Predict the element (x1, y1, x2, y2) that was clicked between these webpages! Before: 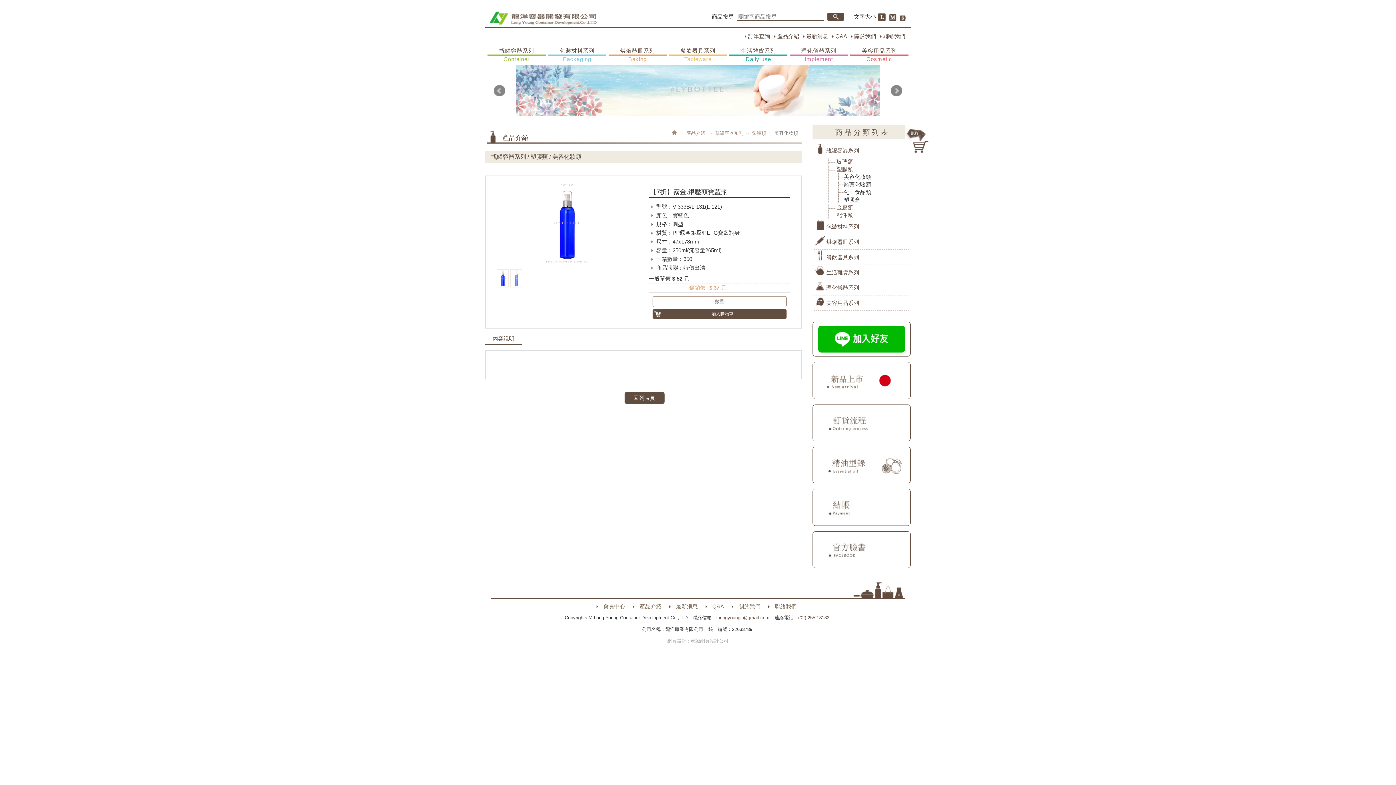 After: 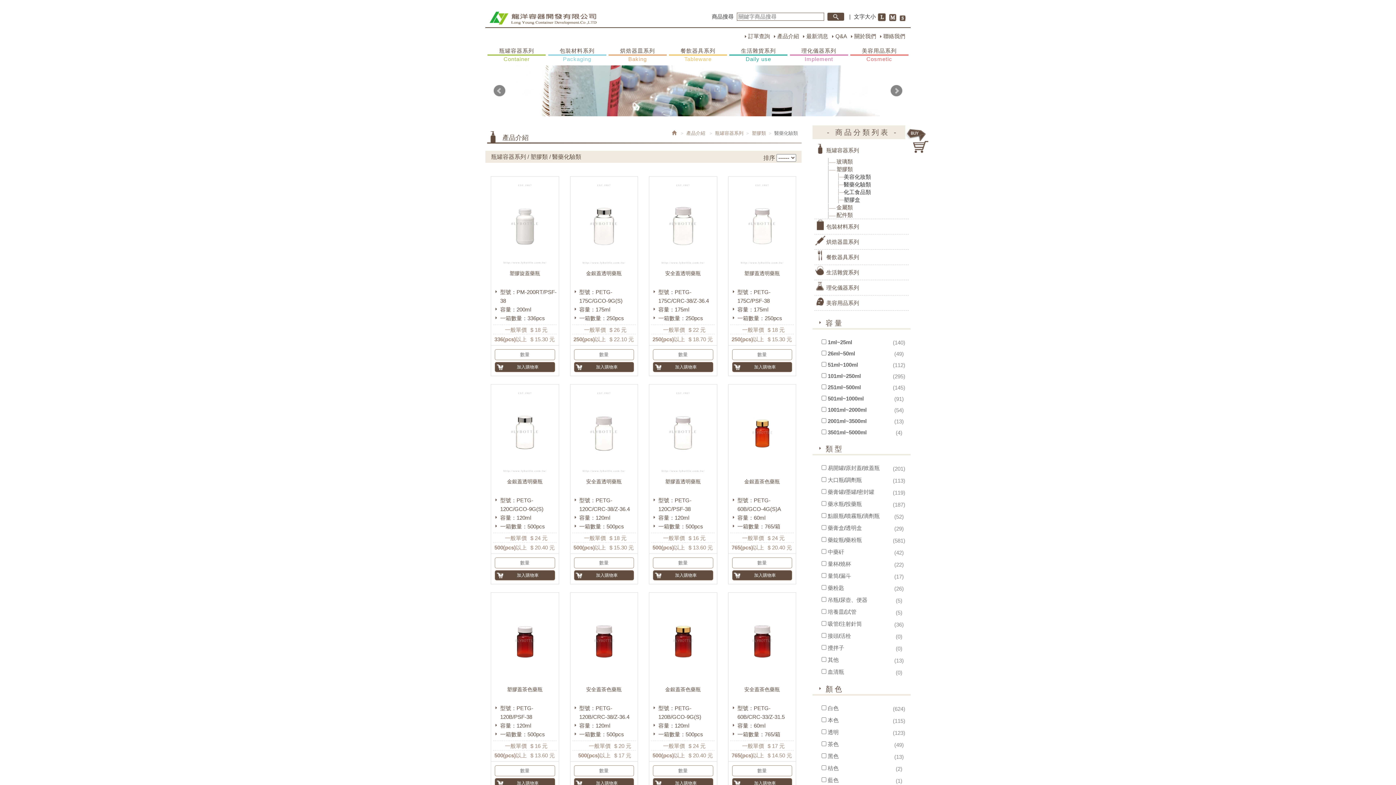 Action: label: 醫藥化驗類 bbox: (836, 181, 871, 187)